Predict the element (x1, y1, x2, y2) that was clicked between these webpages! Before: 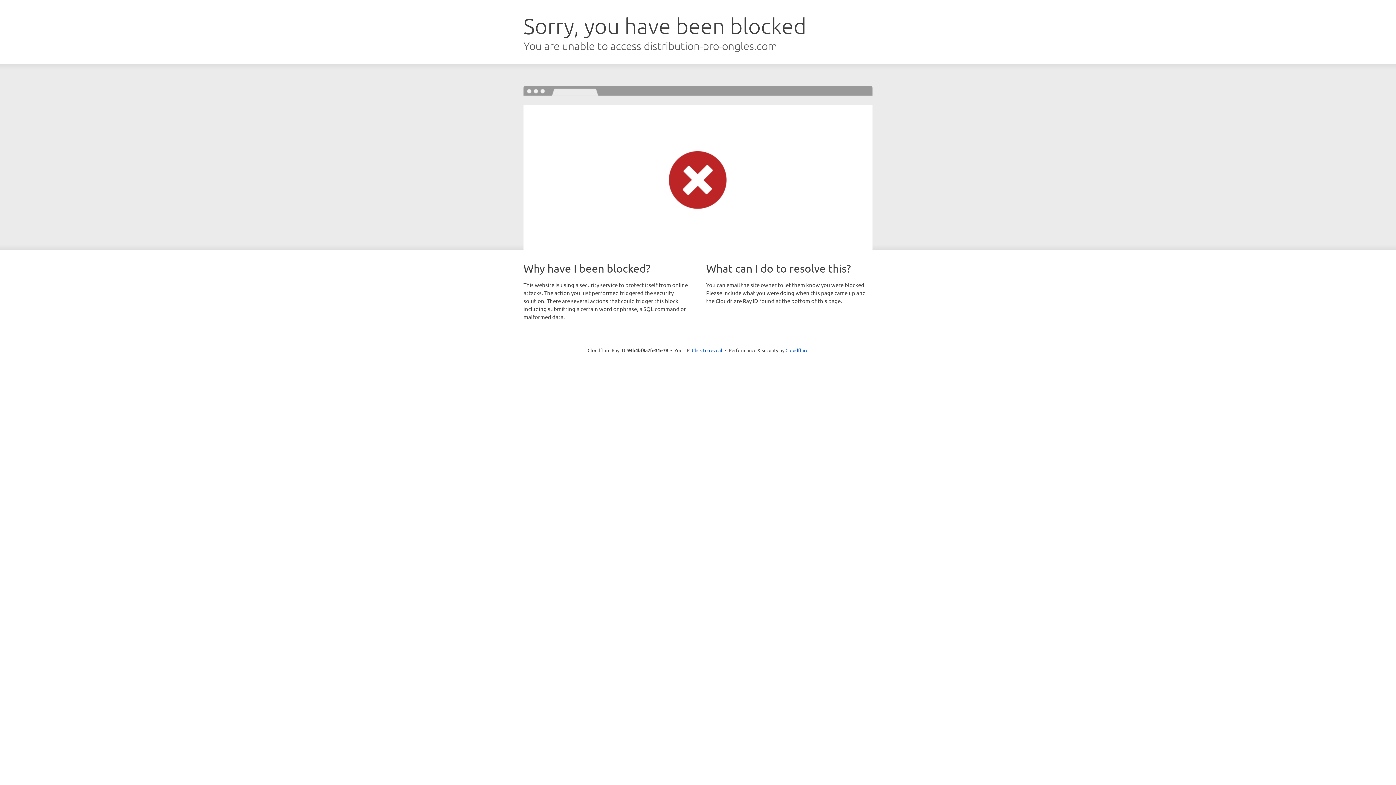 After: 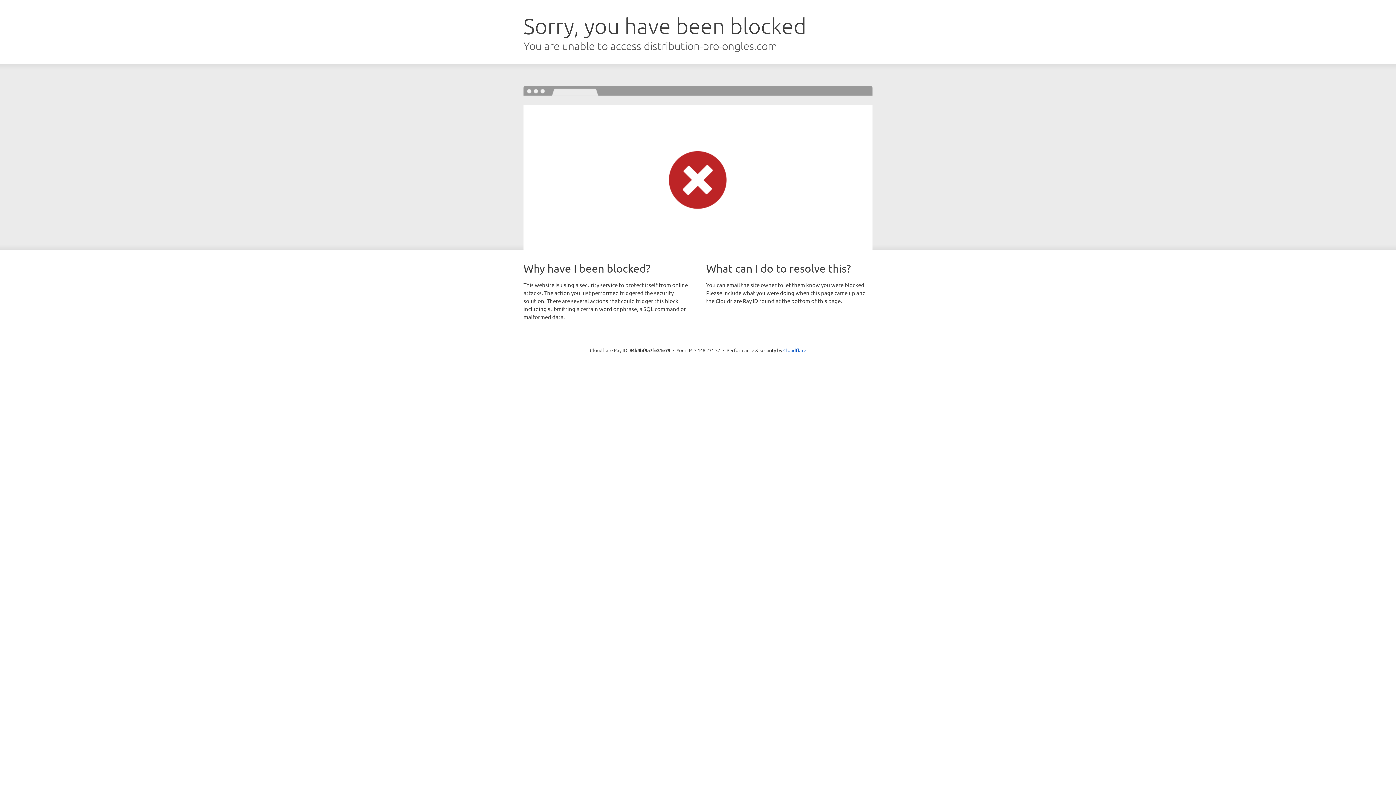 Action: label: Click to reveal bbox: (692, 346, 722, 353)